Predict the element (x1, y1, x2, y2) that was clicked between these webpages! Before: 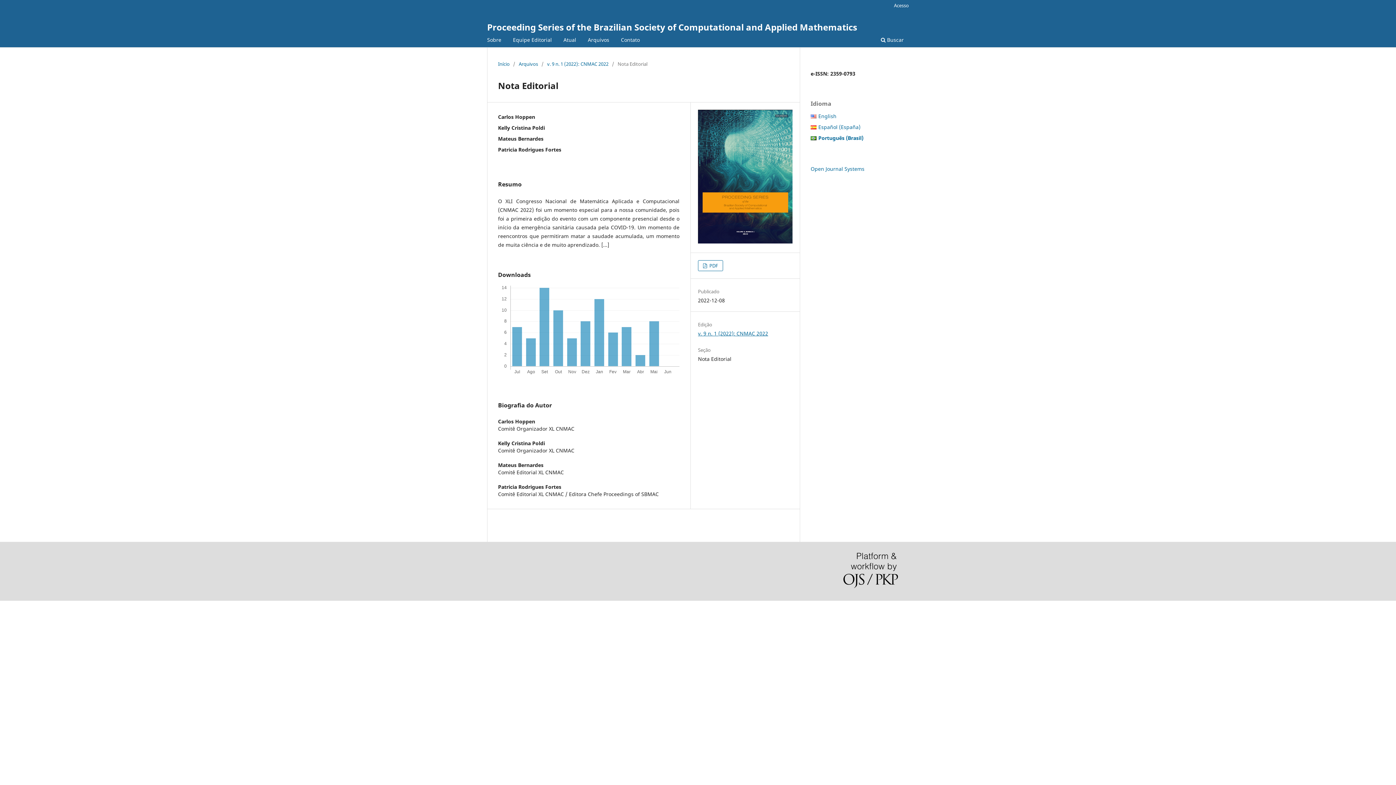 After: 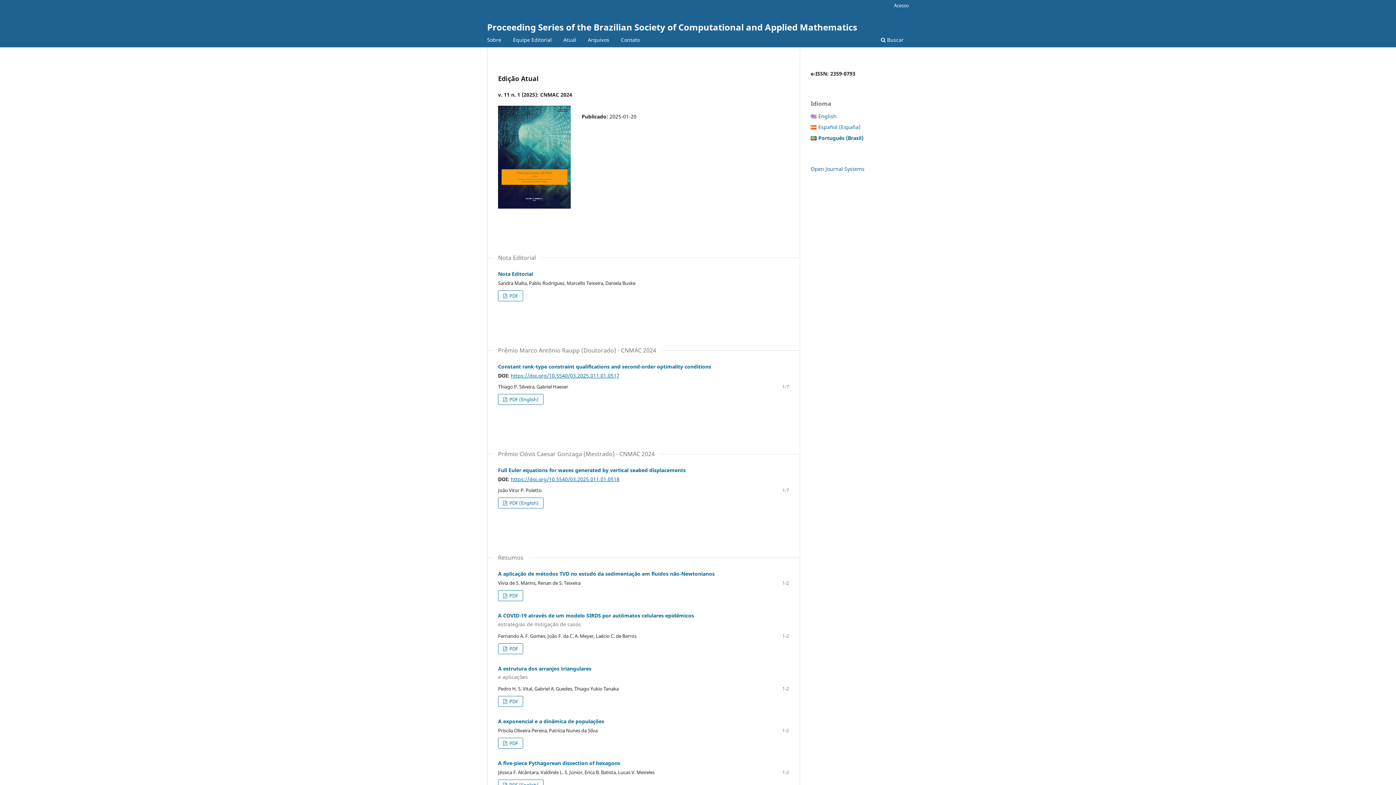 Action: label: Início bbox: (498, 60, 509, 67)